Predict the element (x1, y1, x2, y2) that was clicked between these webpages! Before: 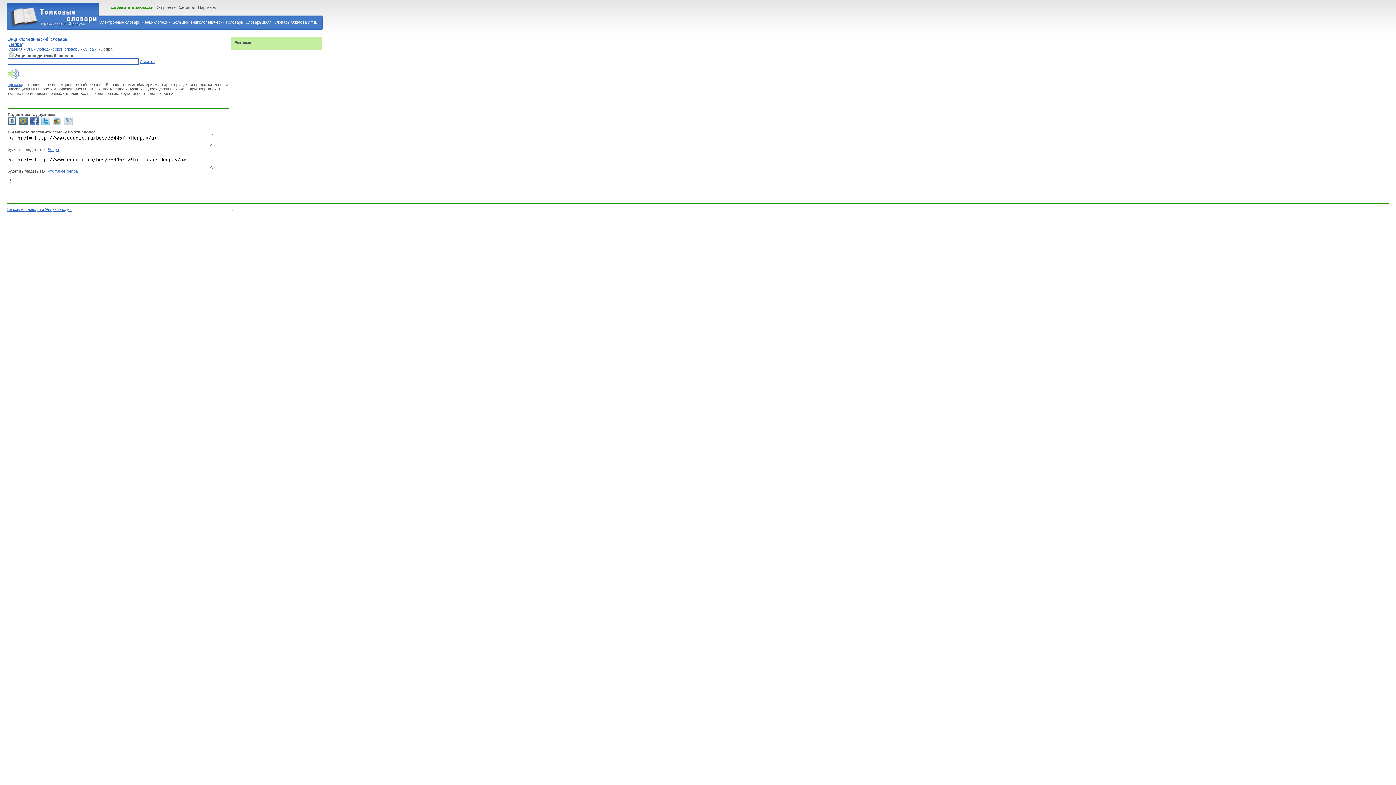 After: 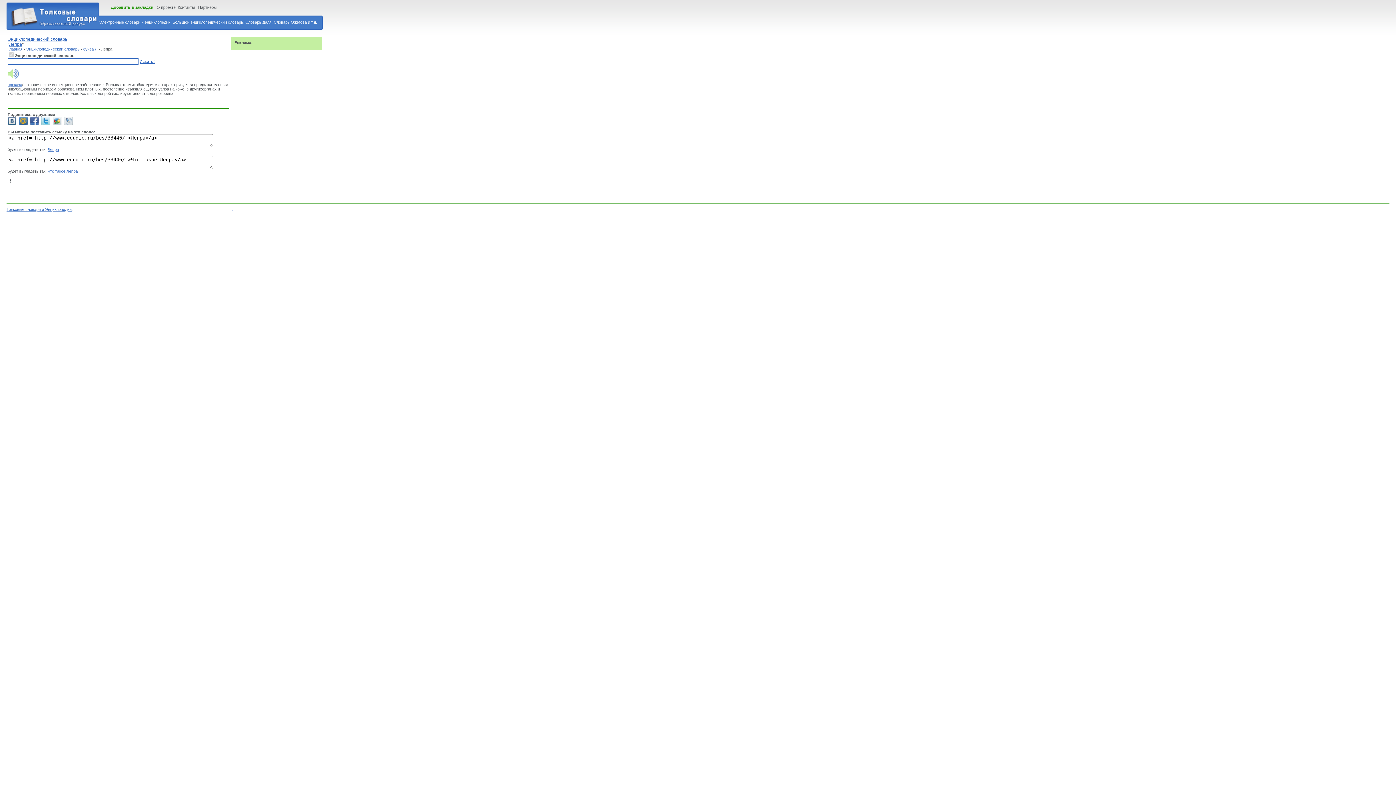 Action: bbox: (30, 116, 38, 125)